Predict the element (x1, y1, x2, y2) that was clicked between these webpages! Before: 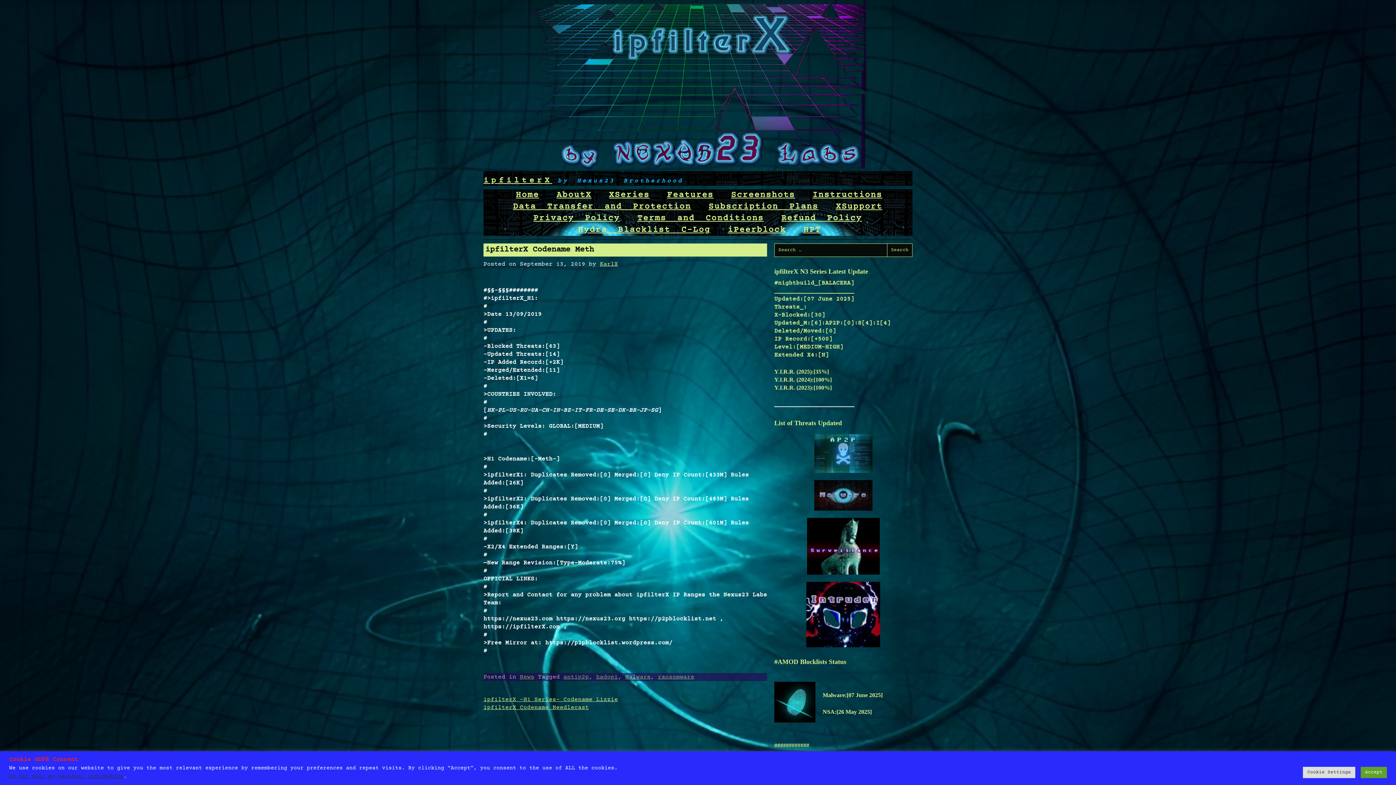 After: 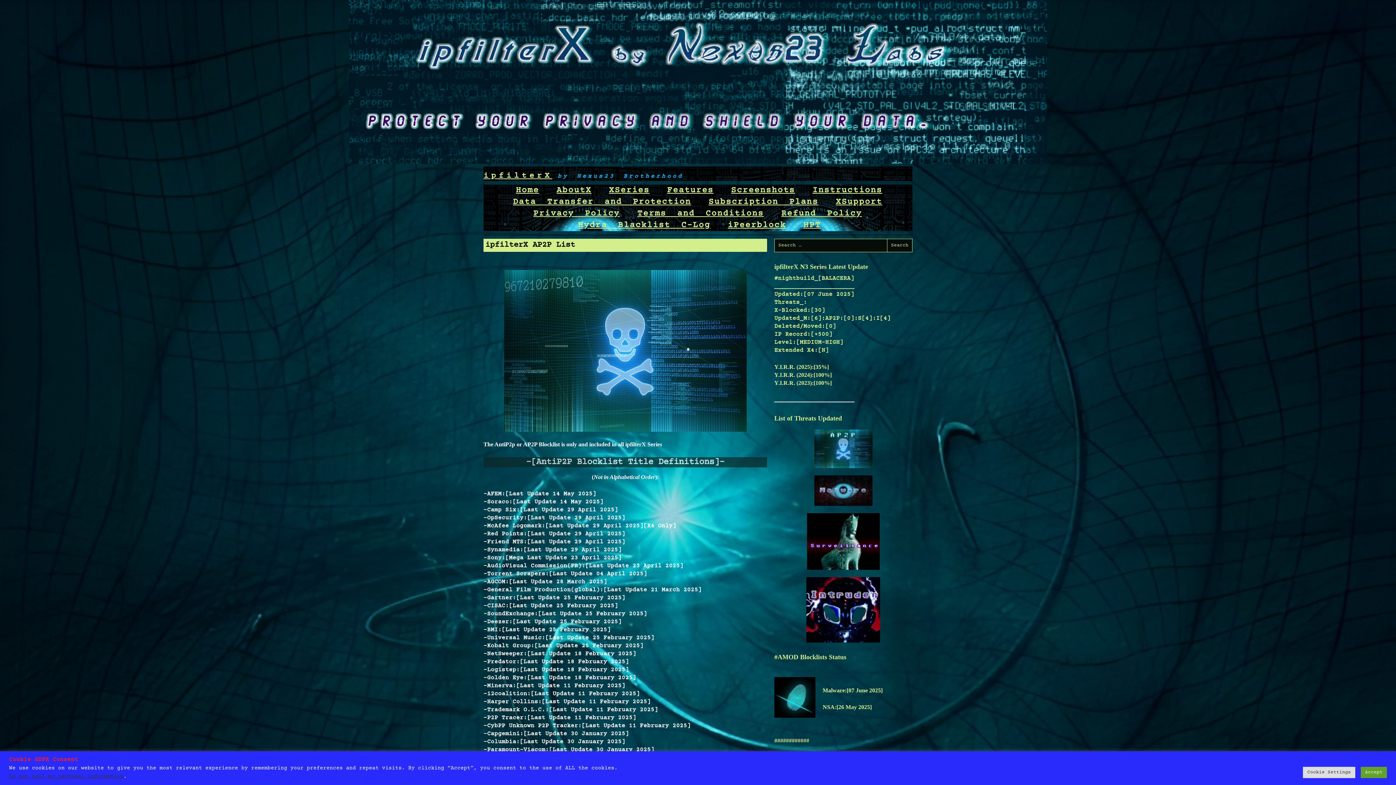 Action: bbox: (774, 434, 912, 473)